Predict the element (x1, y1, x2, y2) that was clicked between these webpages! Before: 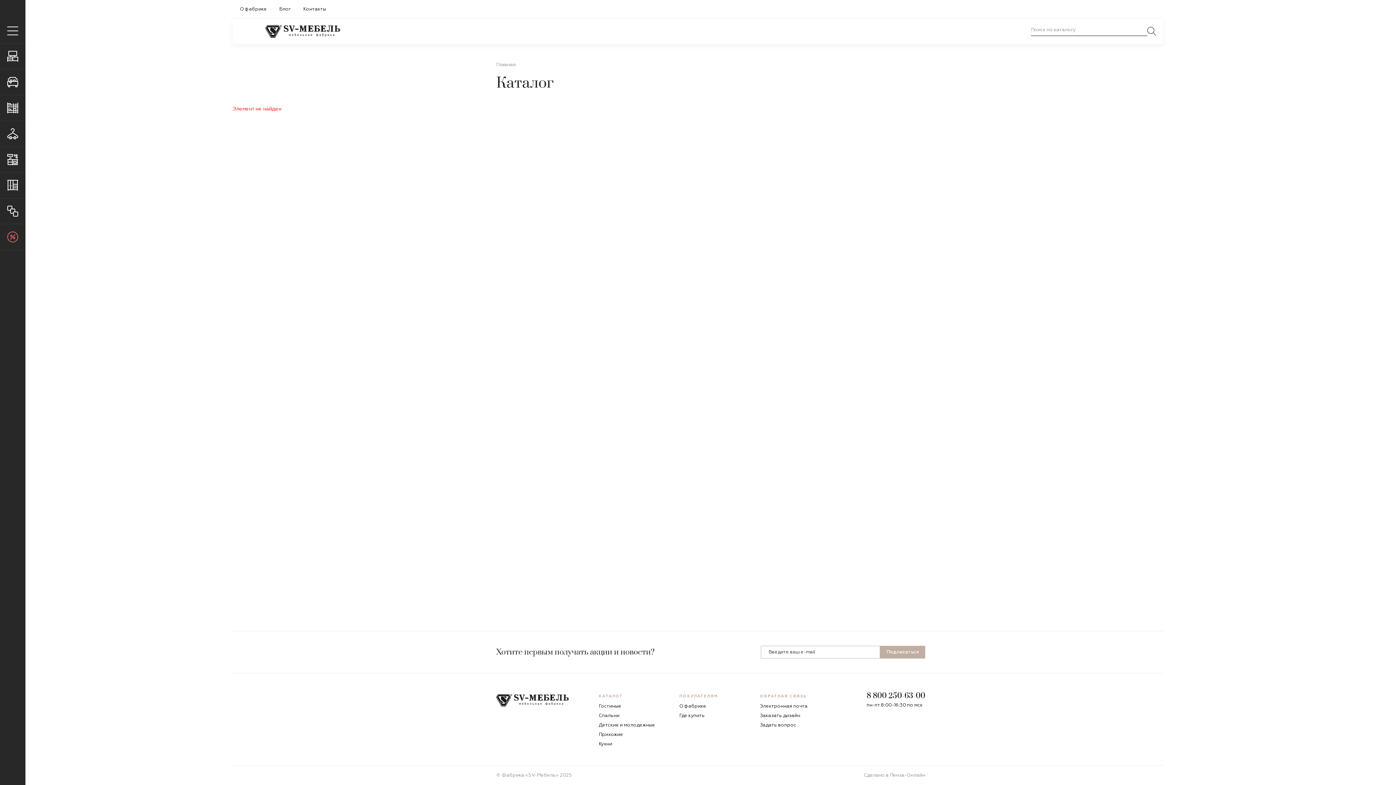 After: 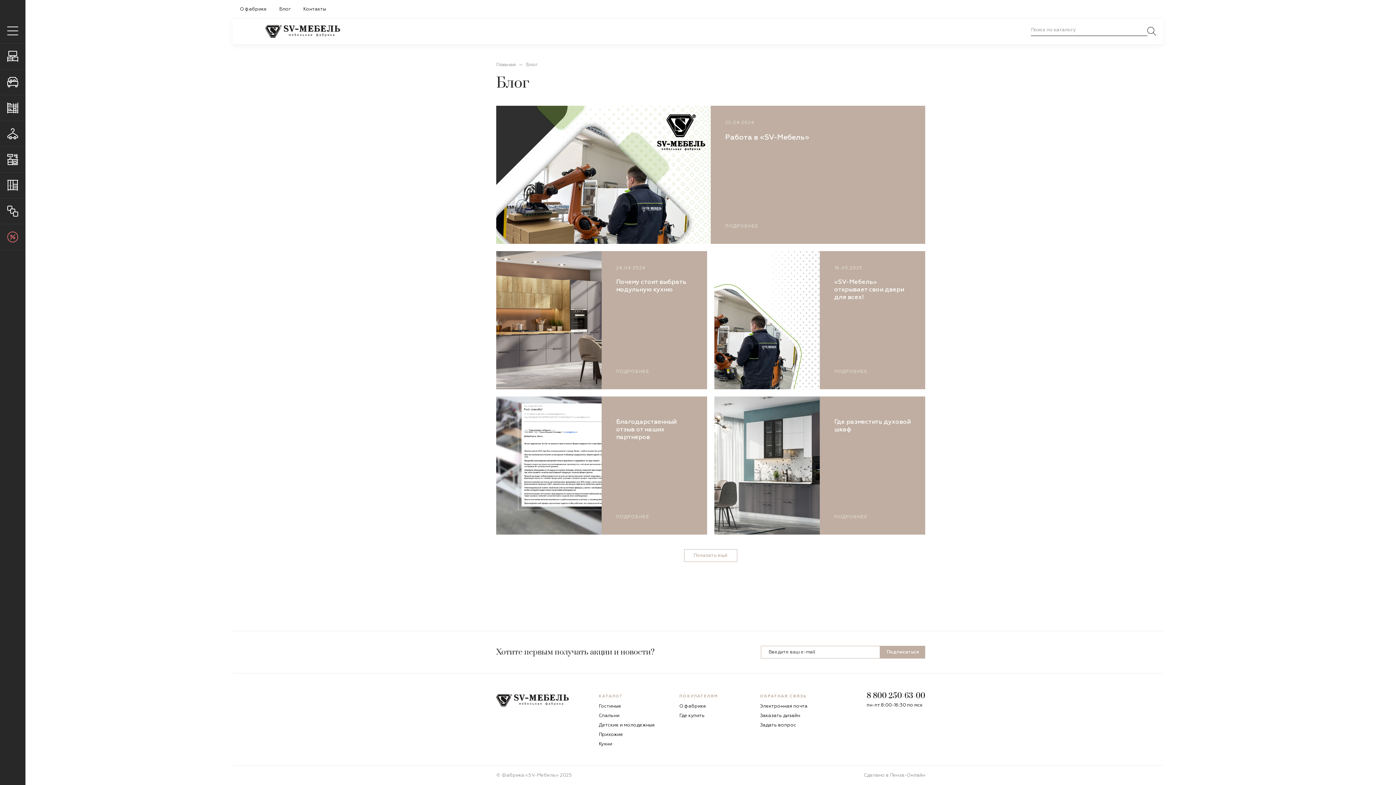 Action: bbox: (279, 6, 290, 12) label: Блог